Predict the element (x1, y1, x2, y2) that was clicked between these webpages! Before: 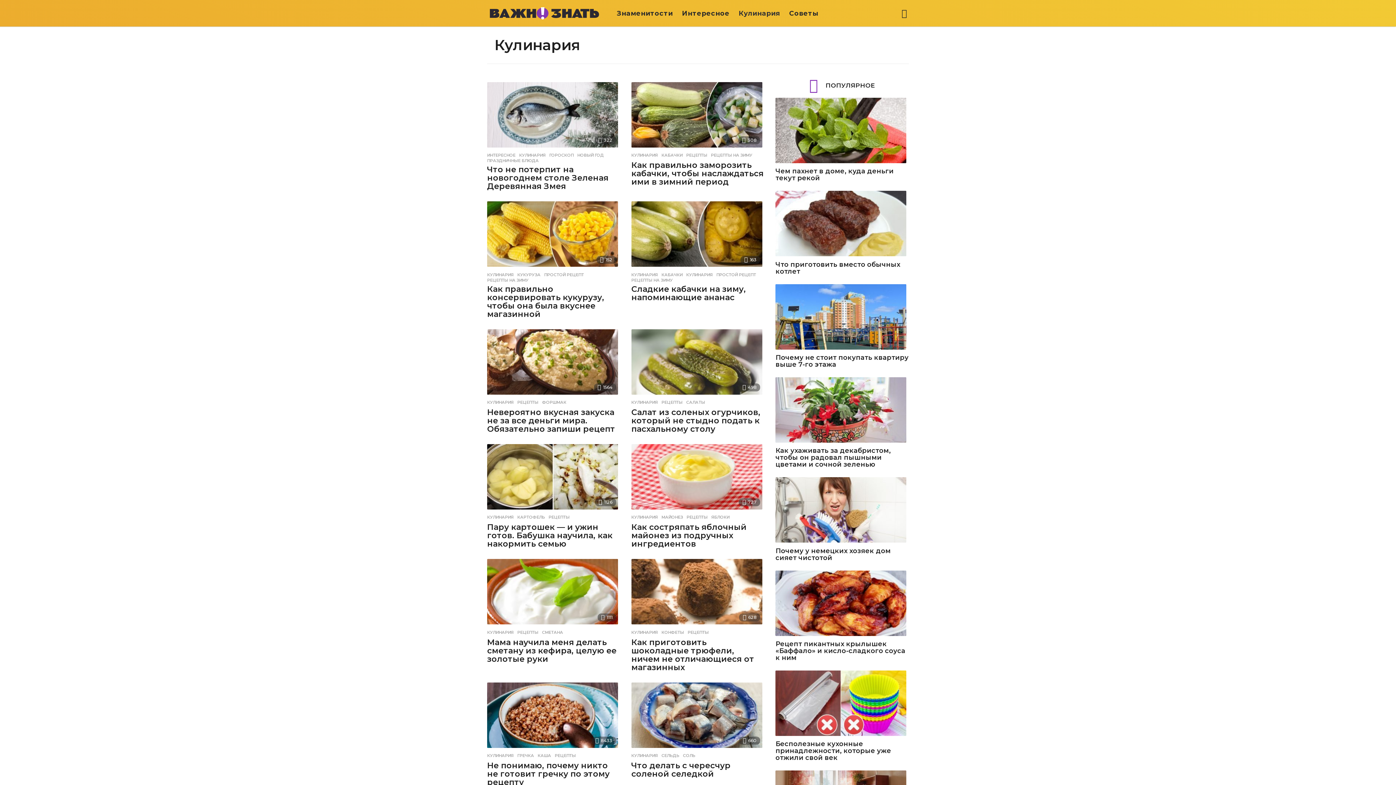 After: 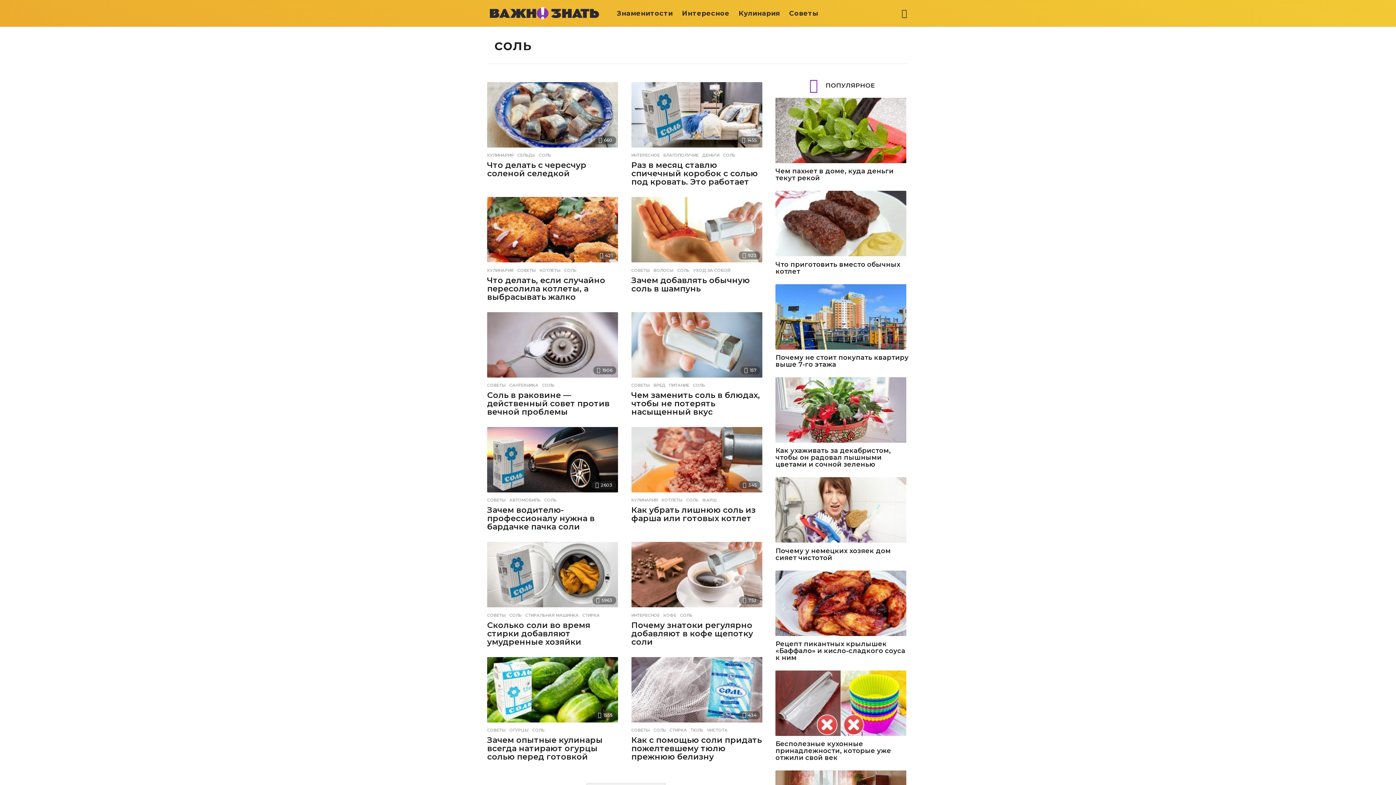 Action: bbox: (683, 753, 695, 758) label: СОЛЬ